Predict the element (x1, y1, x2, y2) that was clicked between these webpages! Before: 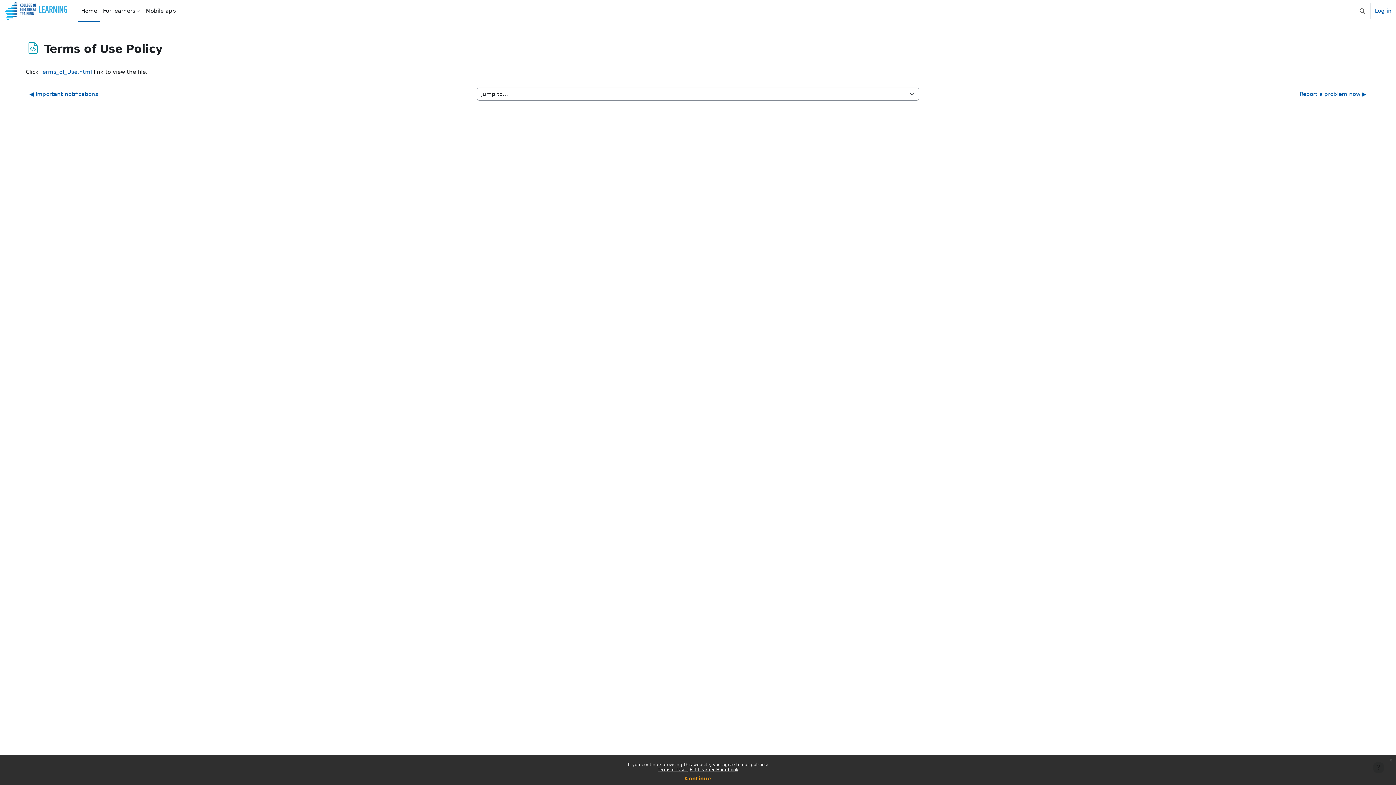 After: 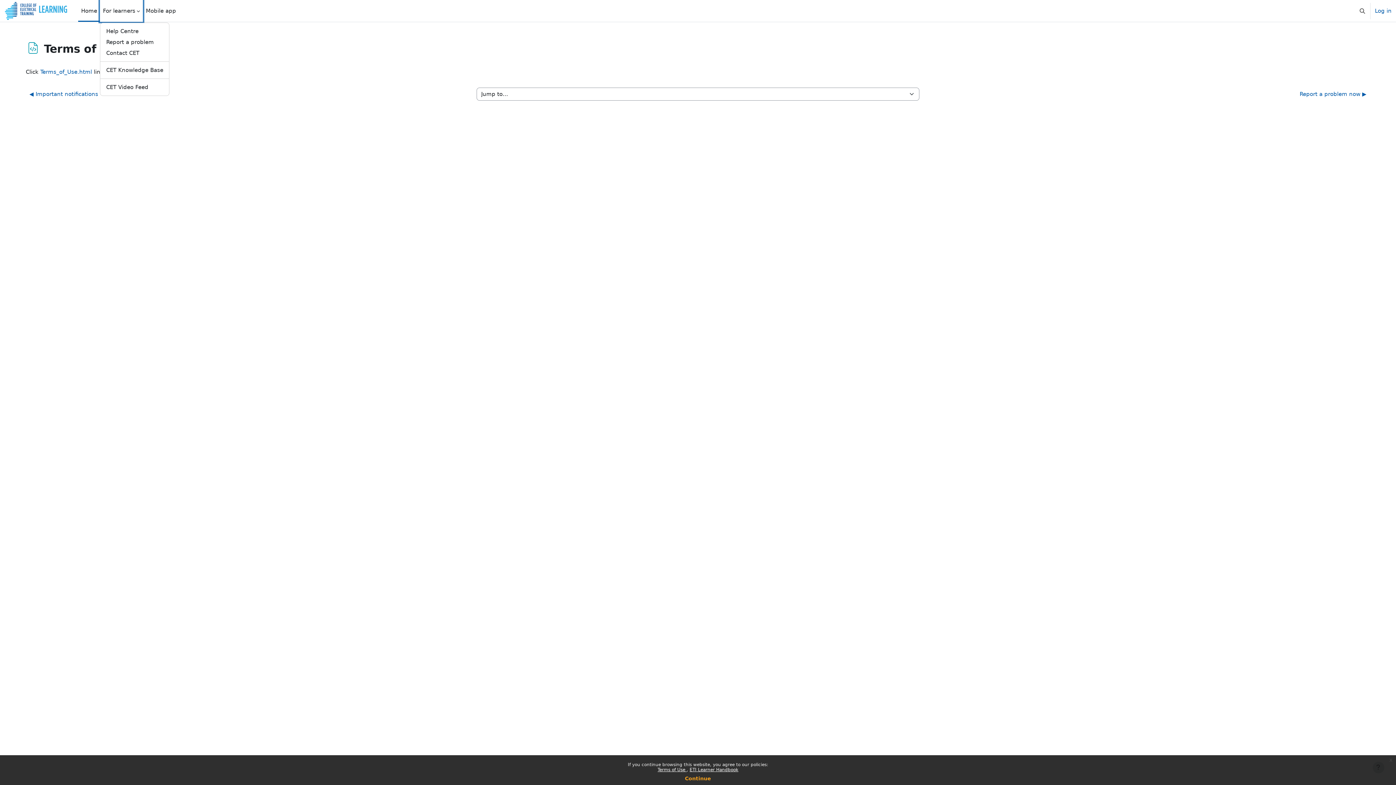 Action: label: For learners bbox: (100, 0, 143, 21)